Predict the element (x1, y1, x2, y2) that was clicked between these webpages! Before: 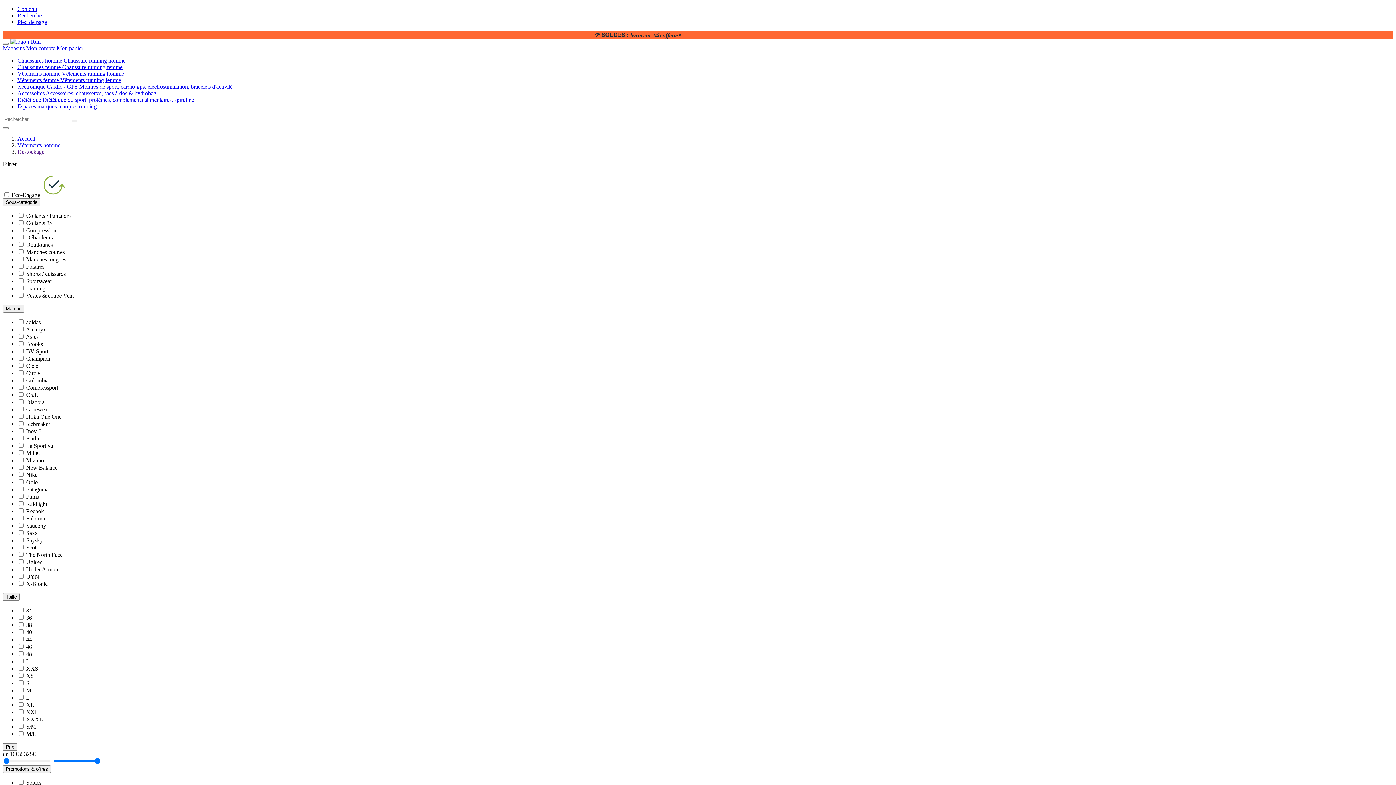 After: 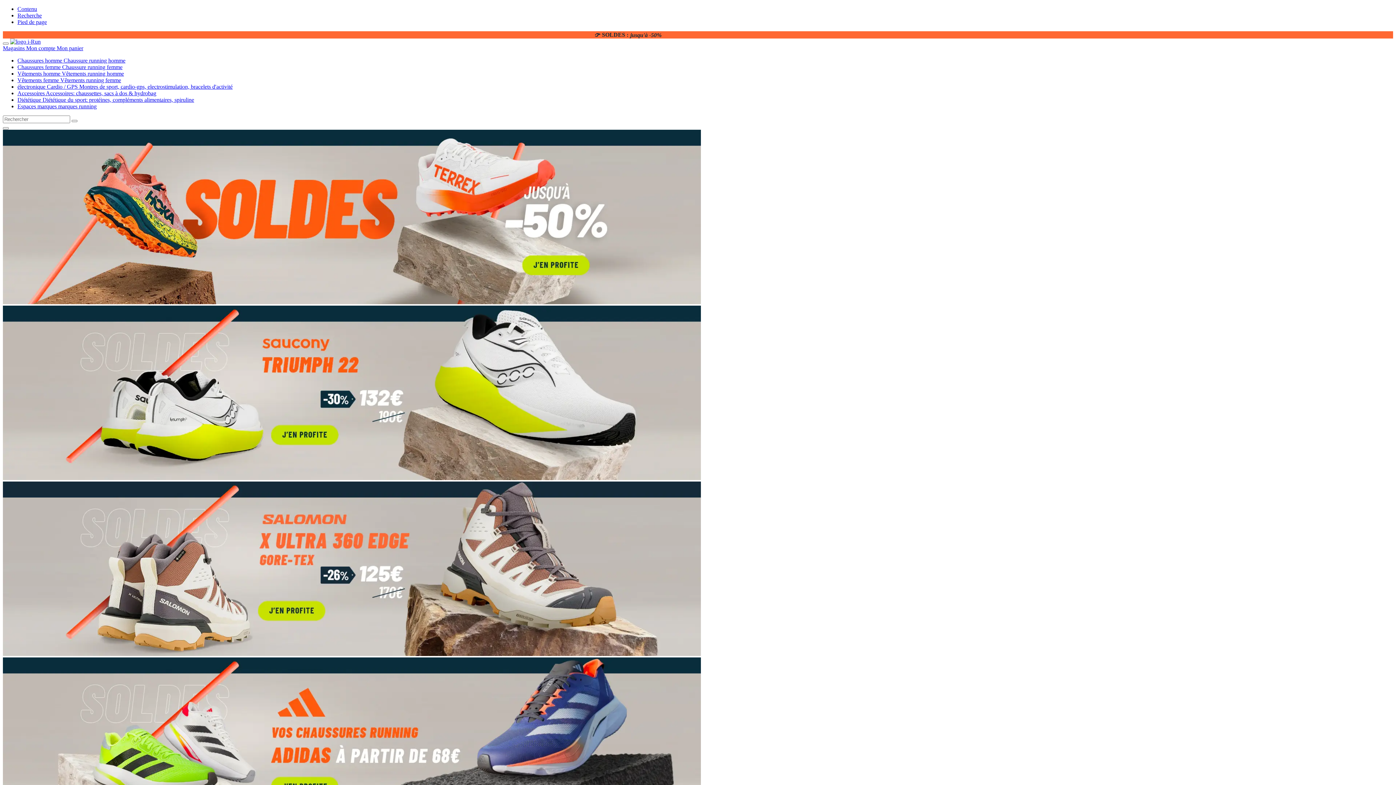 Action: label: Accueil bbox: (17, 135, 35, 141)